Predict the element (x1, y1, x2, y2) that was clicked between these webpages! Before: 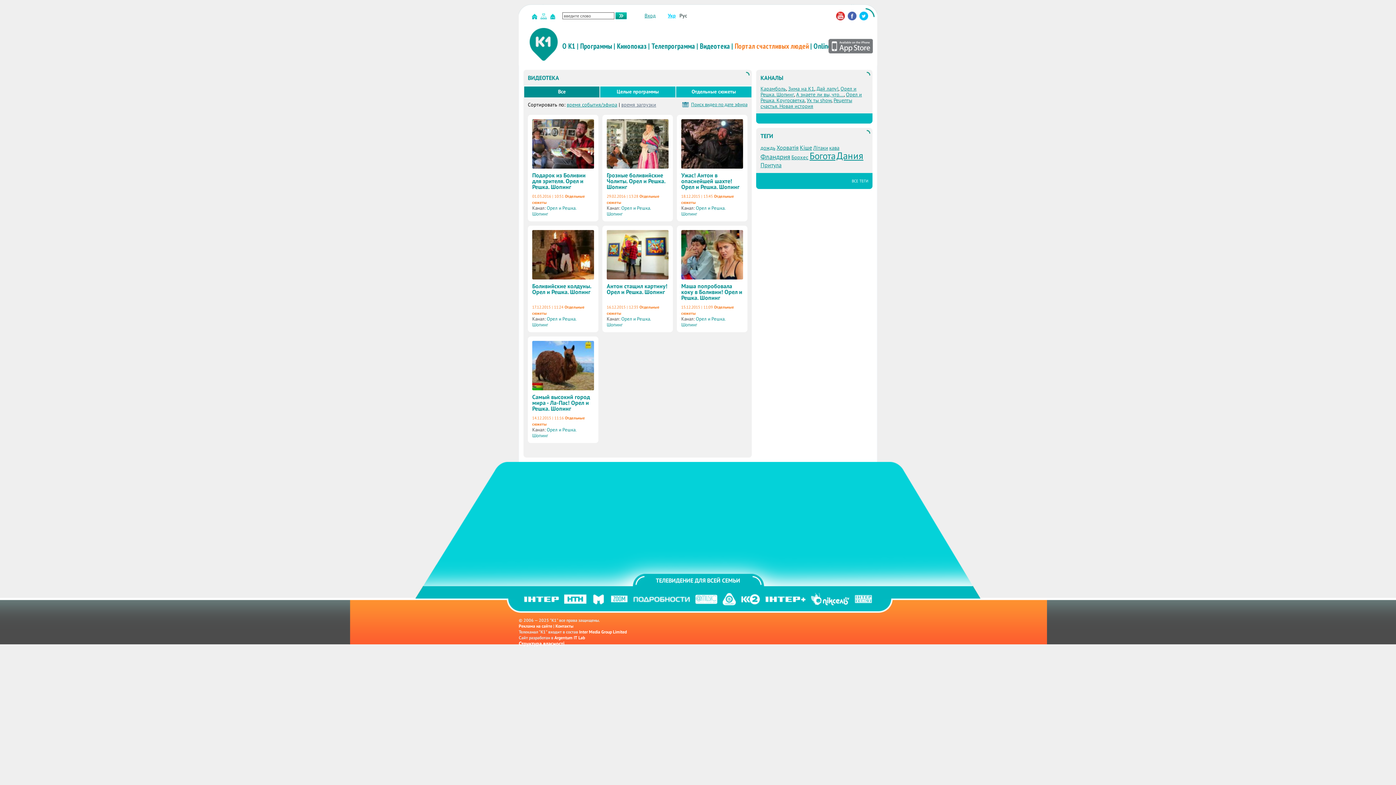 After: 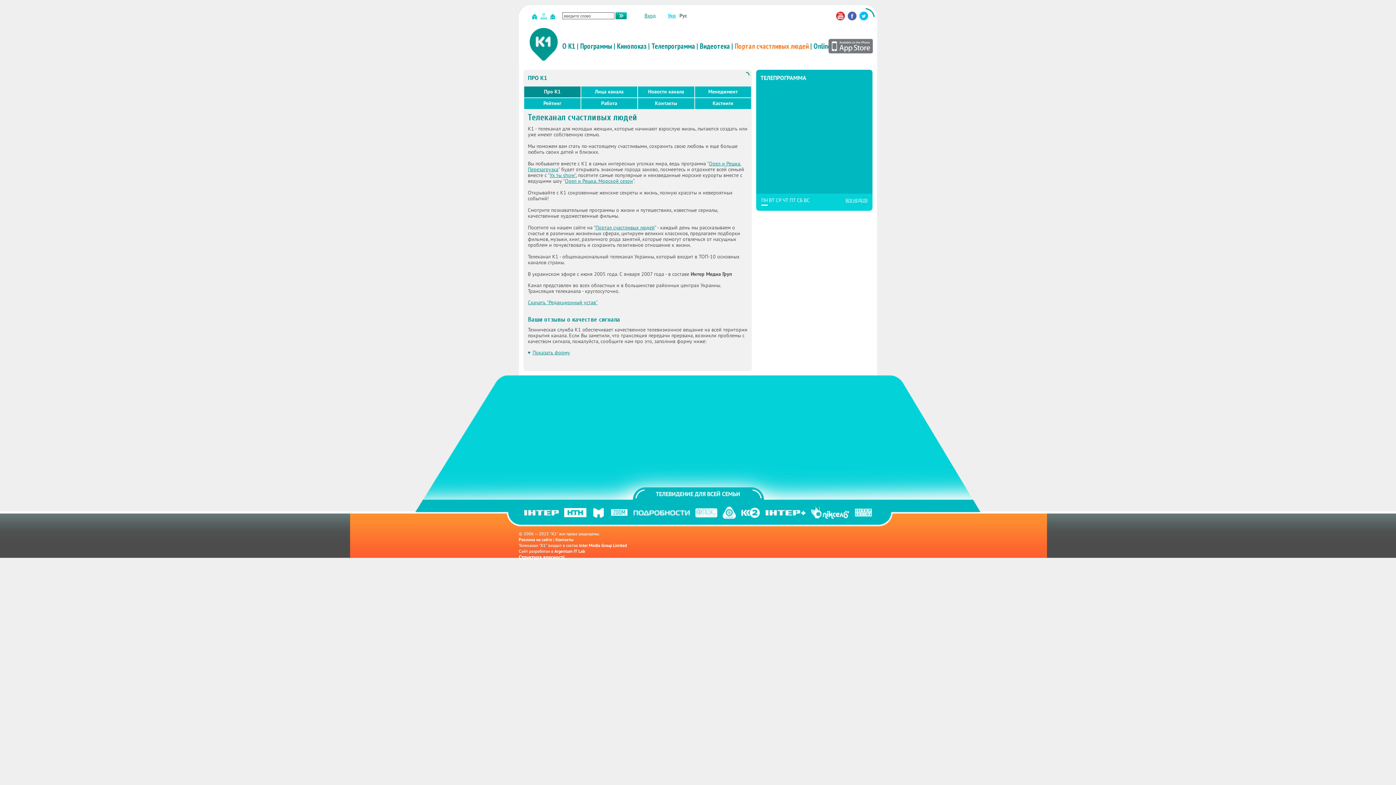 Action: label: О К1 bbox: (562, 41, 575, 50)